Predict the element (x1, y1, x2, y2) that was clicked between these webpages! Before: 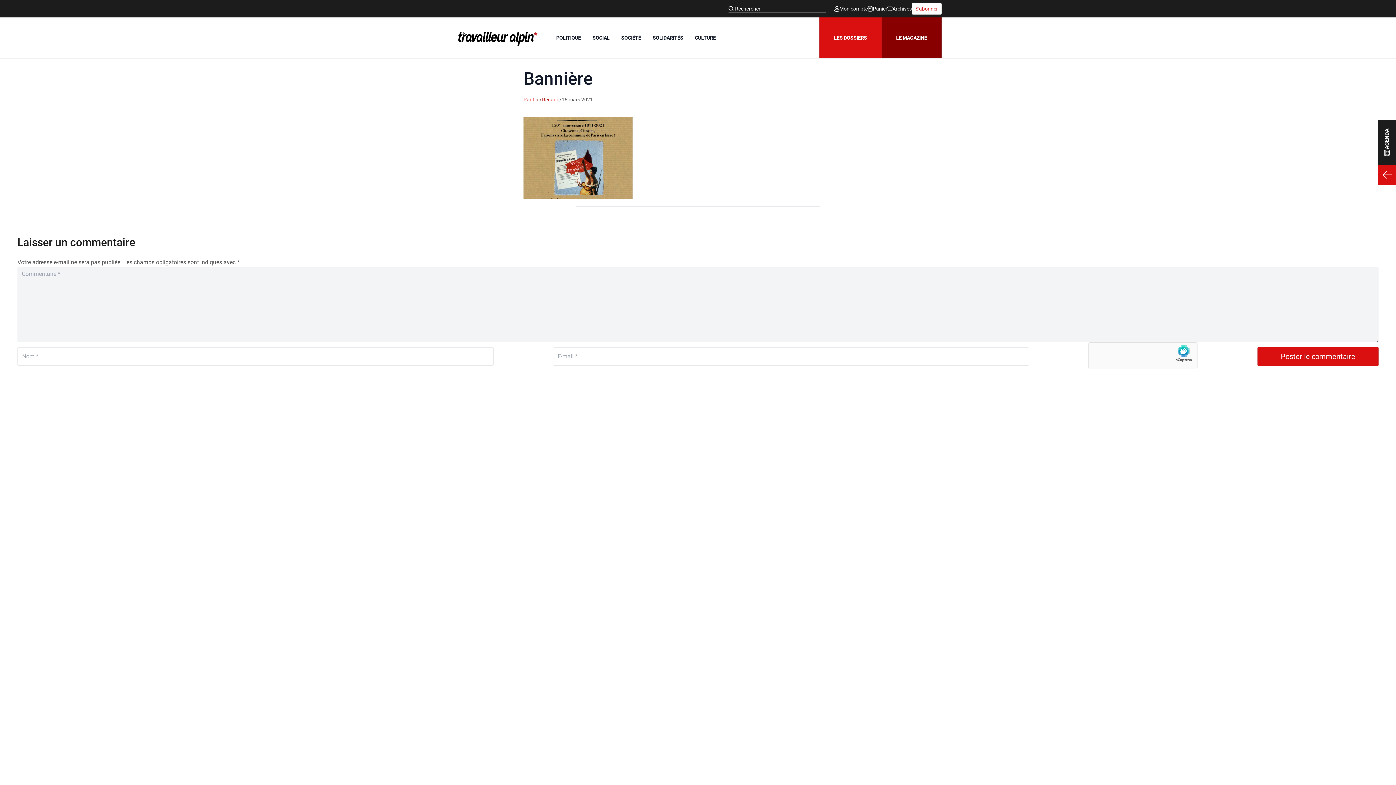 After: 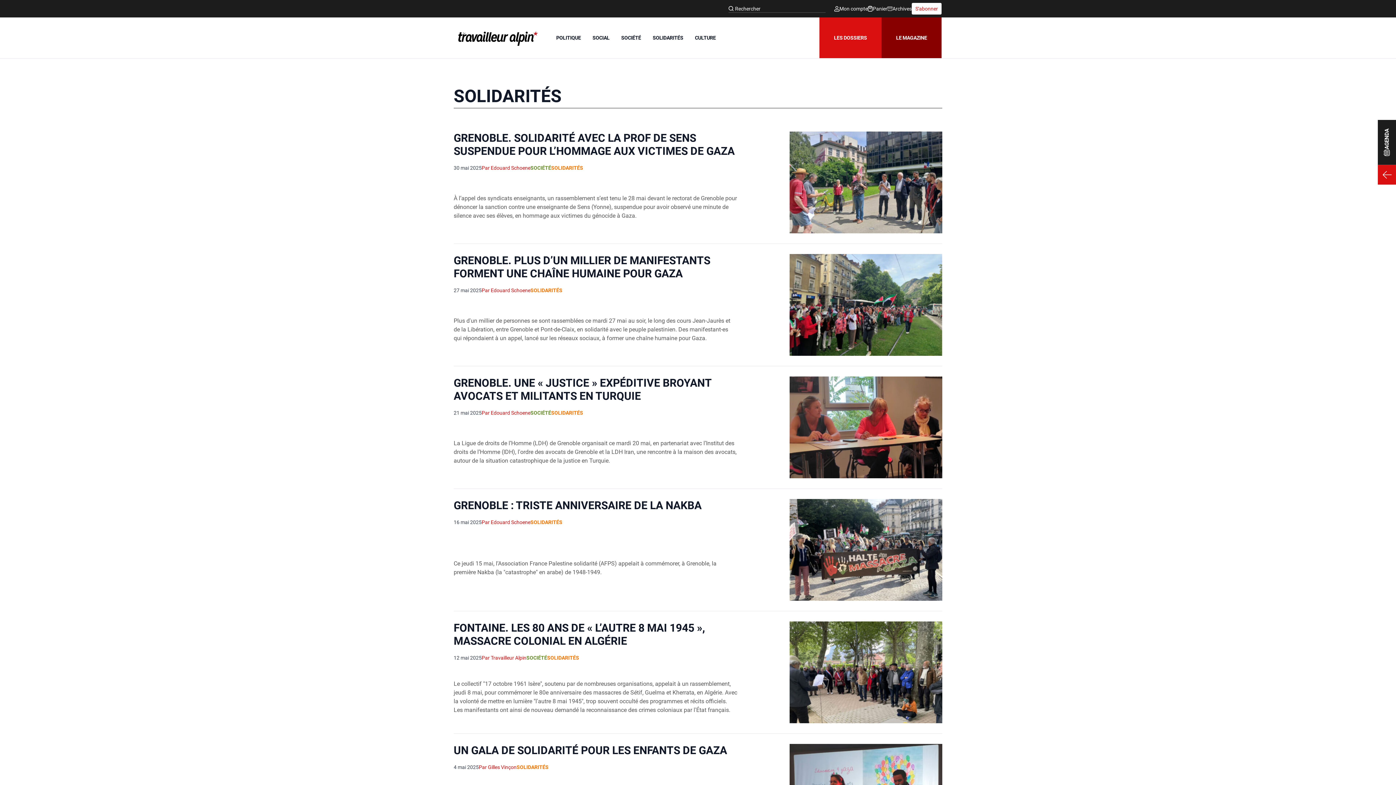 Action: bbox: (652, 34, 683, 40) label: SOLIDARITÉS